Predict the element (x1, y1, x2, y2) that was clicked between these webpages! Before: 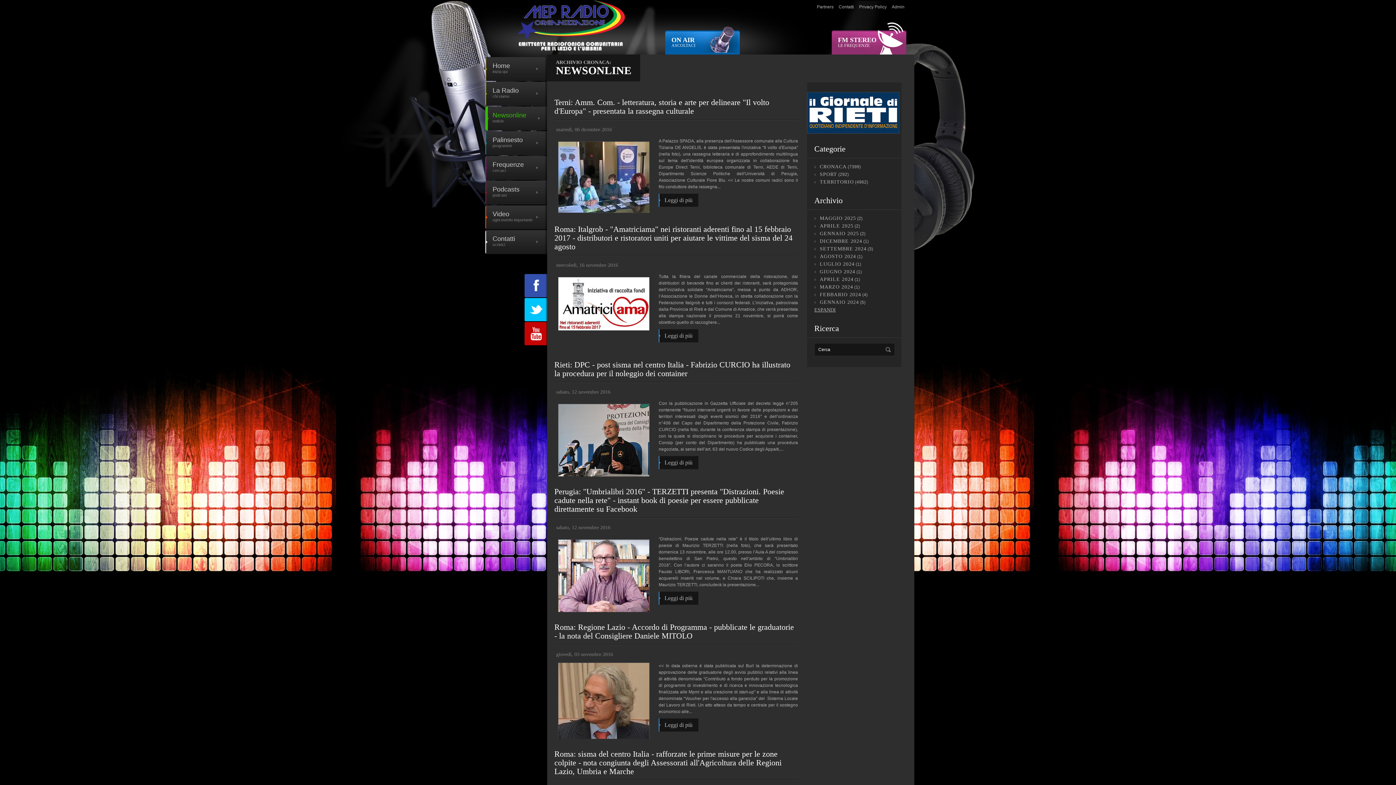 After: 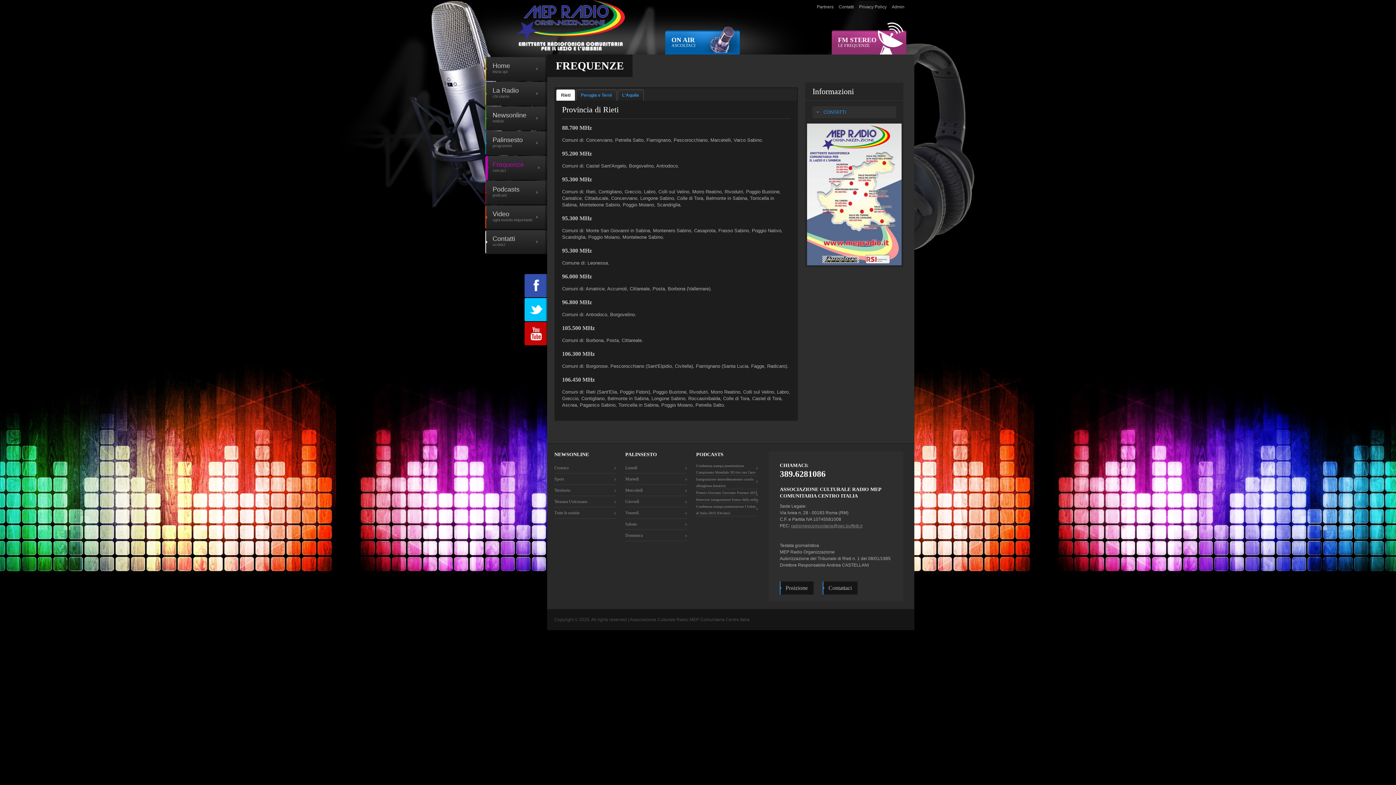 Action: label: FM STEREO
LE FREQUENZE bbox: (832, 30, 907, 54)